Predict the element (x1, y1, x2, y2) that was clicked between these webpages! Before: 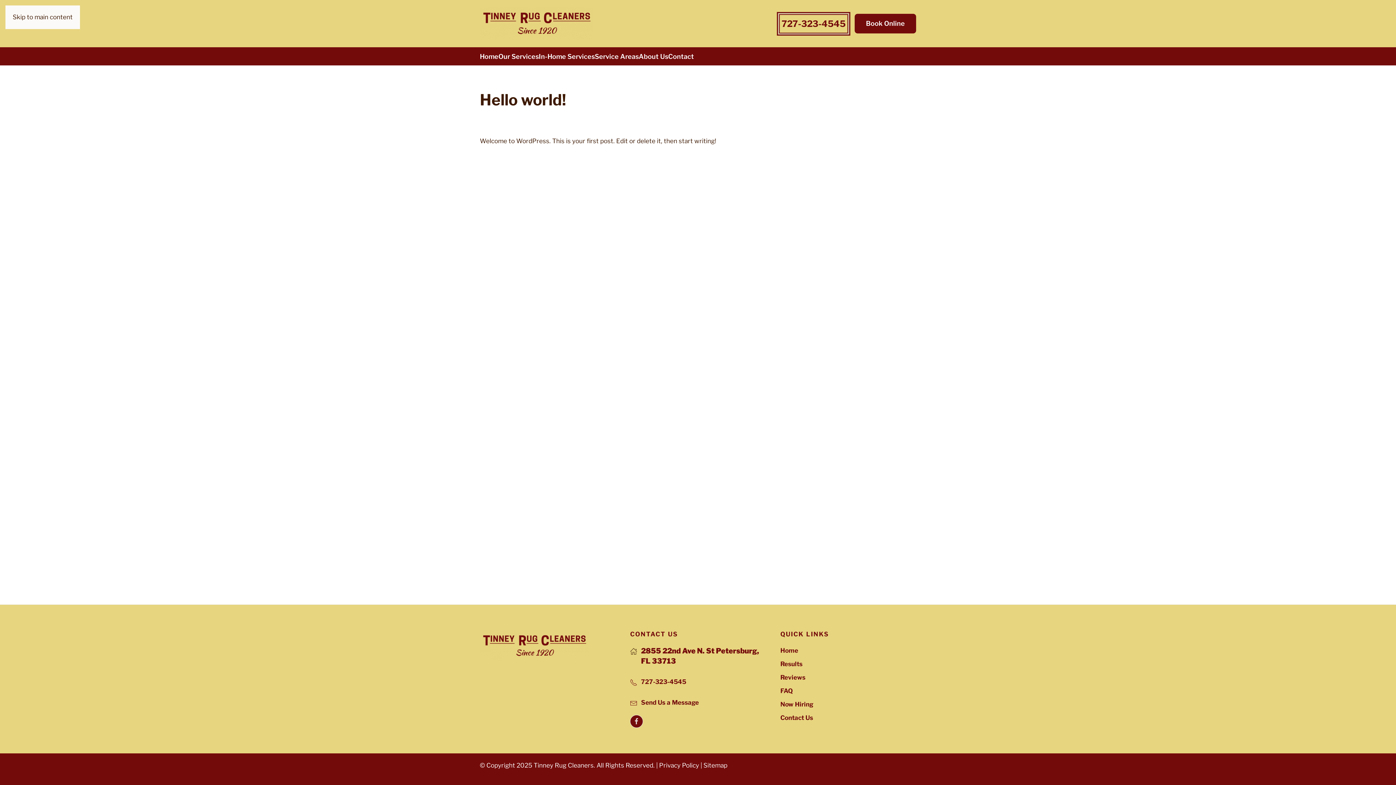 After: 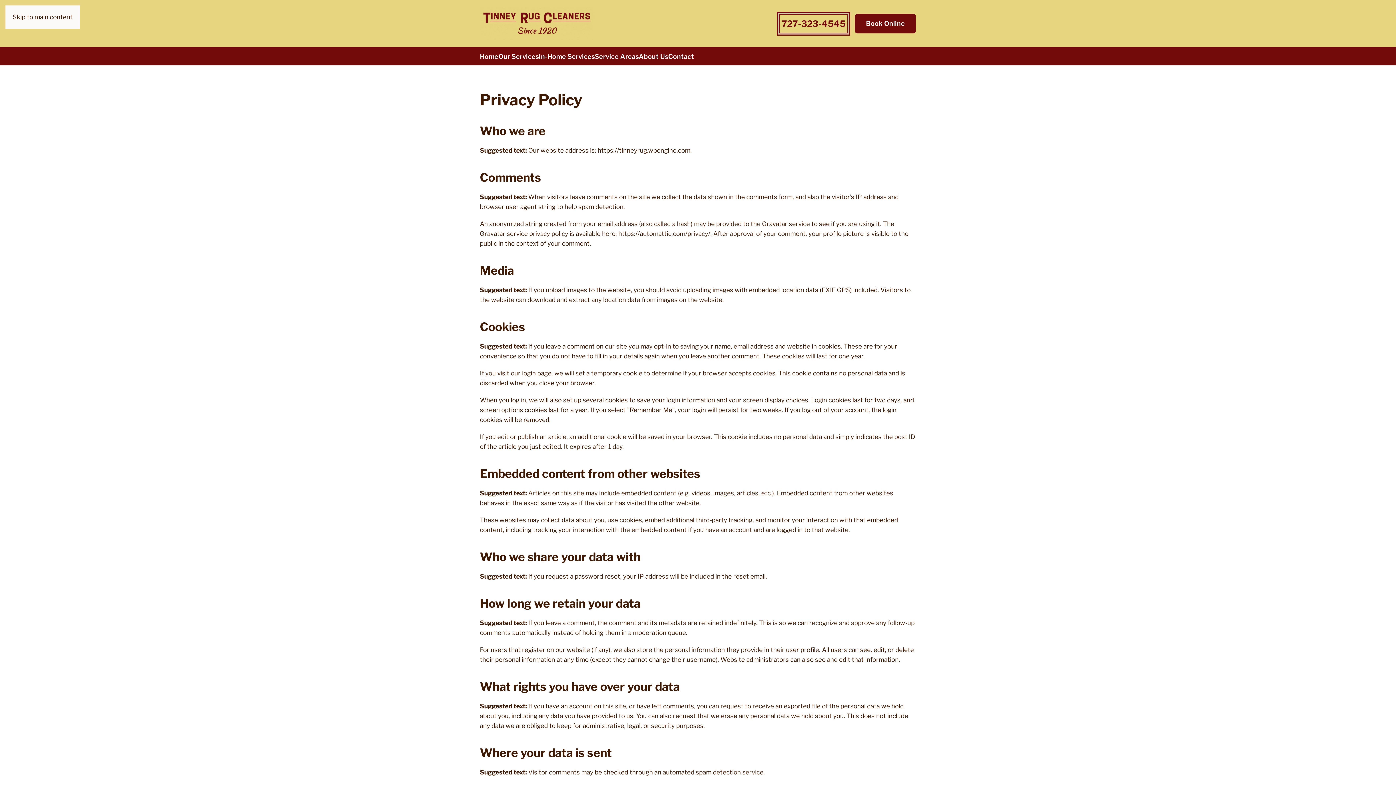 Action: label: Privacy Policy bbox: (659, 762, 699, 769)